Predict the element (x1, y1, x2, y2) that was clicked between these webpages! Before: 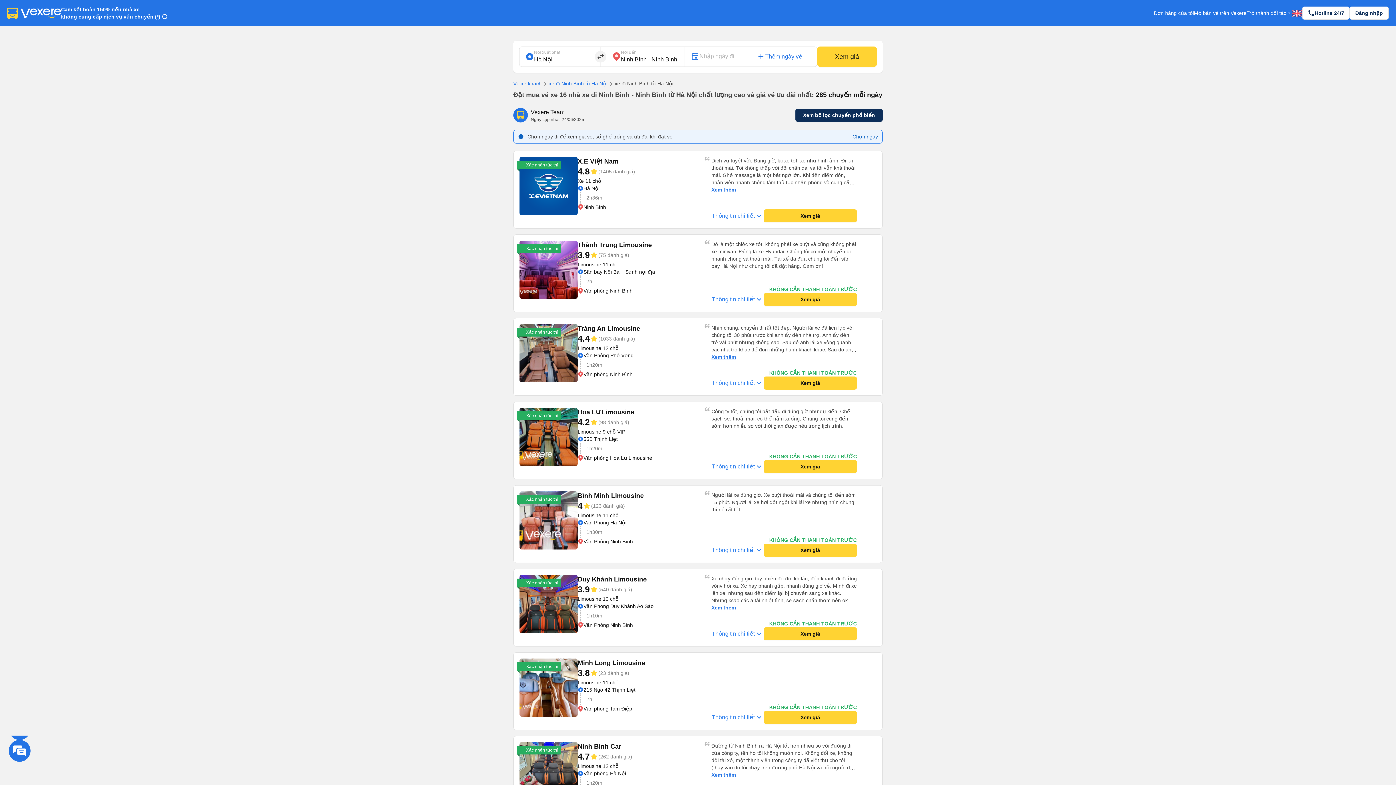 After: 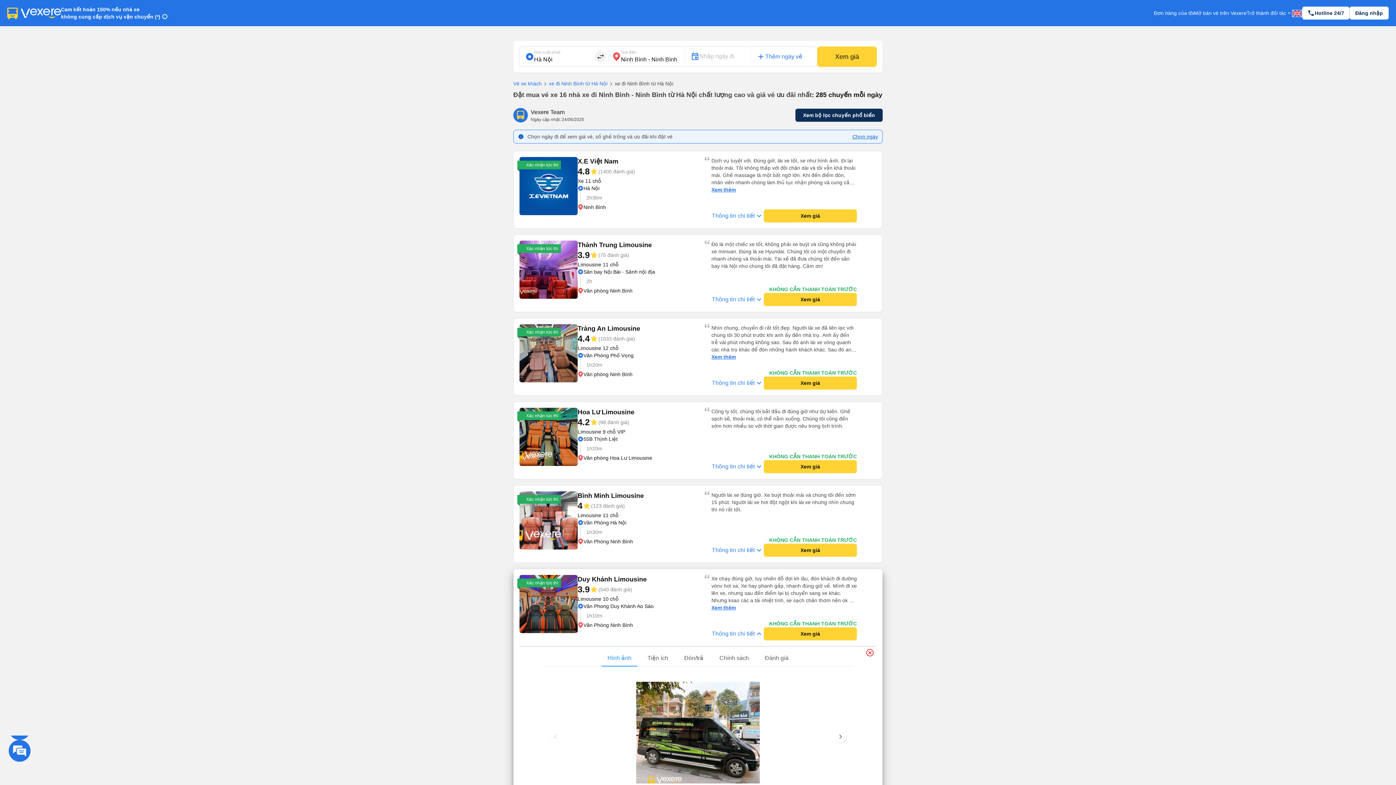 Action: bbox: (711, 628, 764, 640) label: Thông tin chi tiết

keyboard_arrow_down